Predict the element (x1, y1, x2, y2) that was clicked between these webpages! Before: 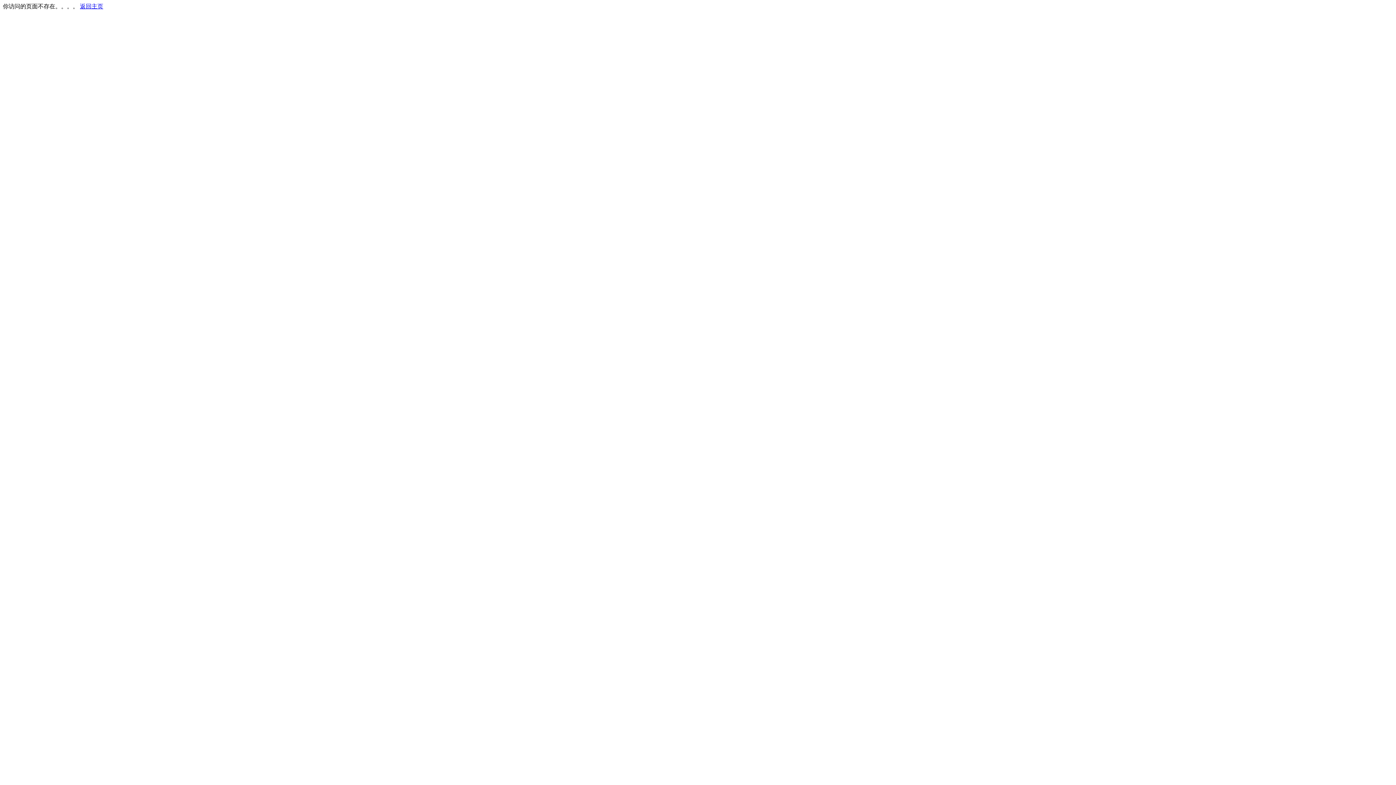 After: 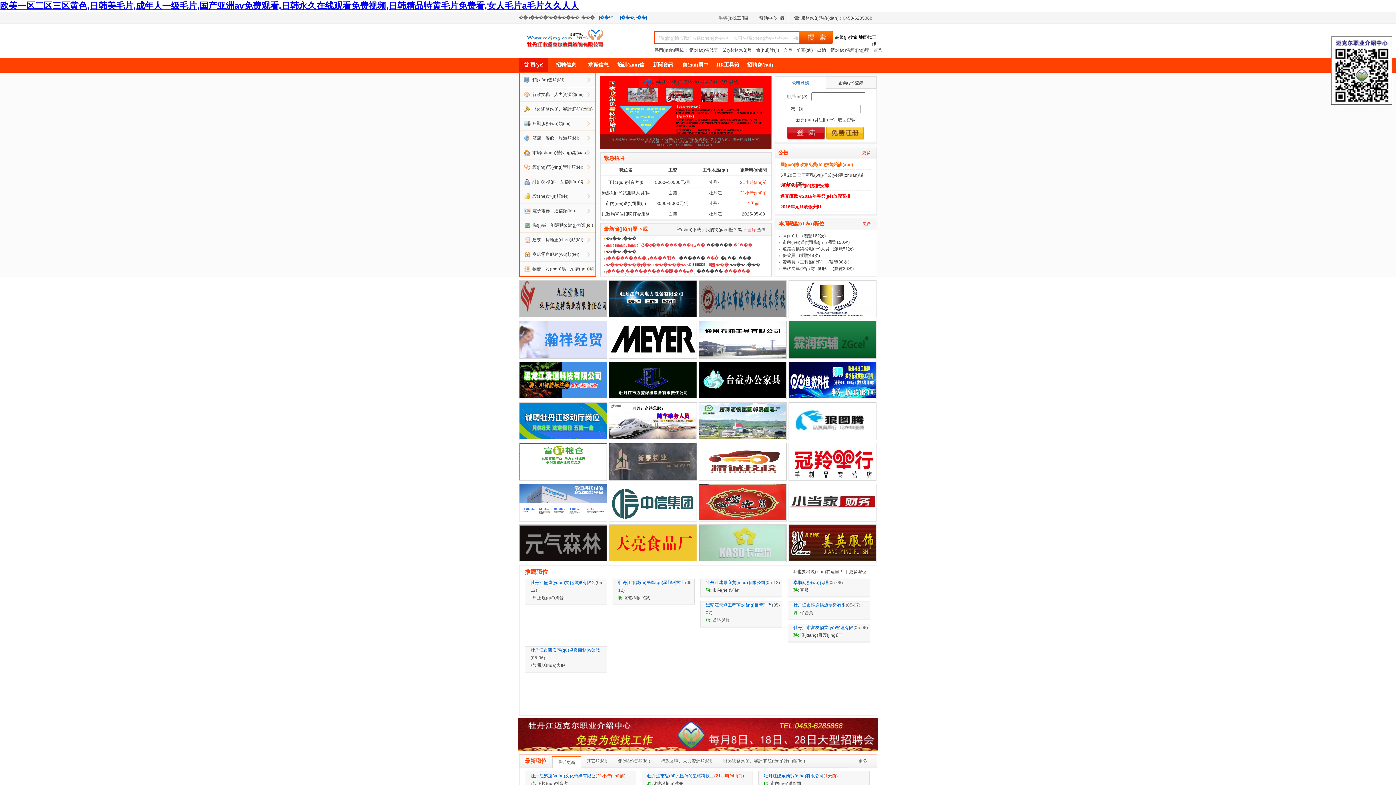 Action: bbox: (80, 3, 103, 9) label: 返回主页